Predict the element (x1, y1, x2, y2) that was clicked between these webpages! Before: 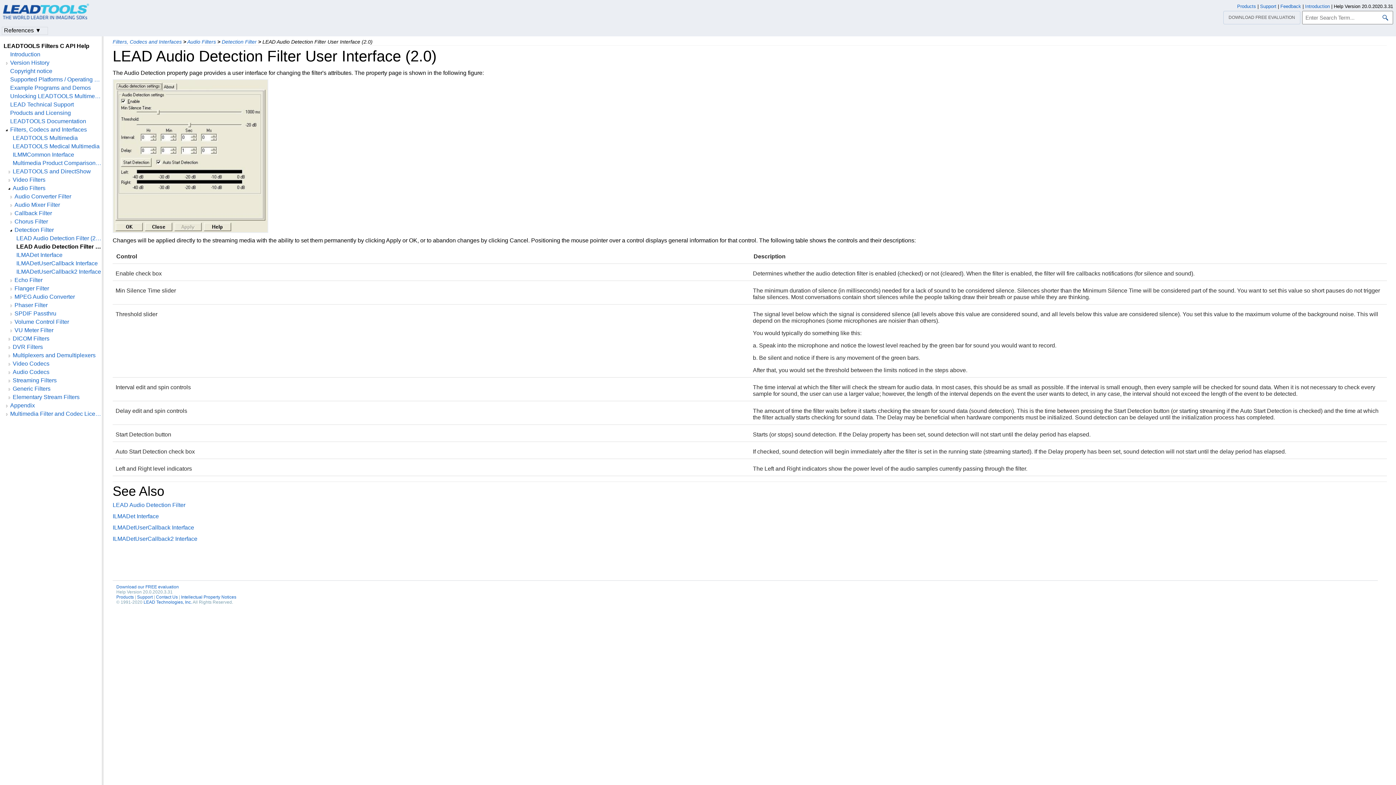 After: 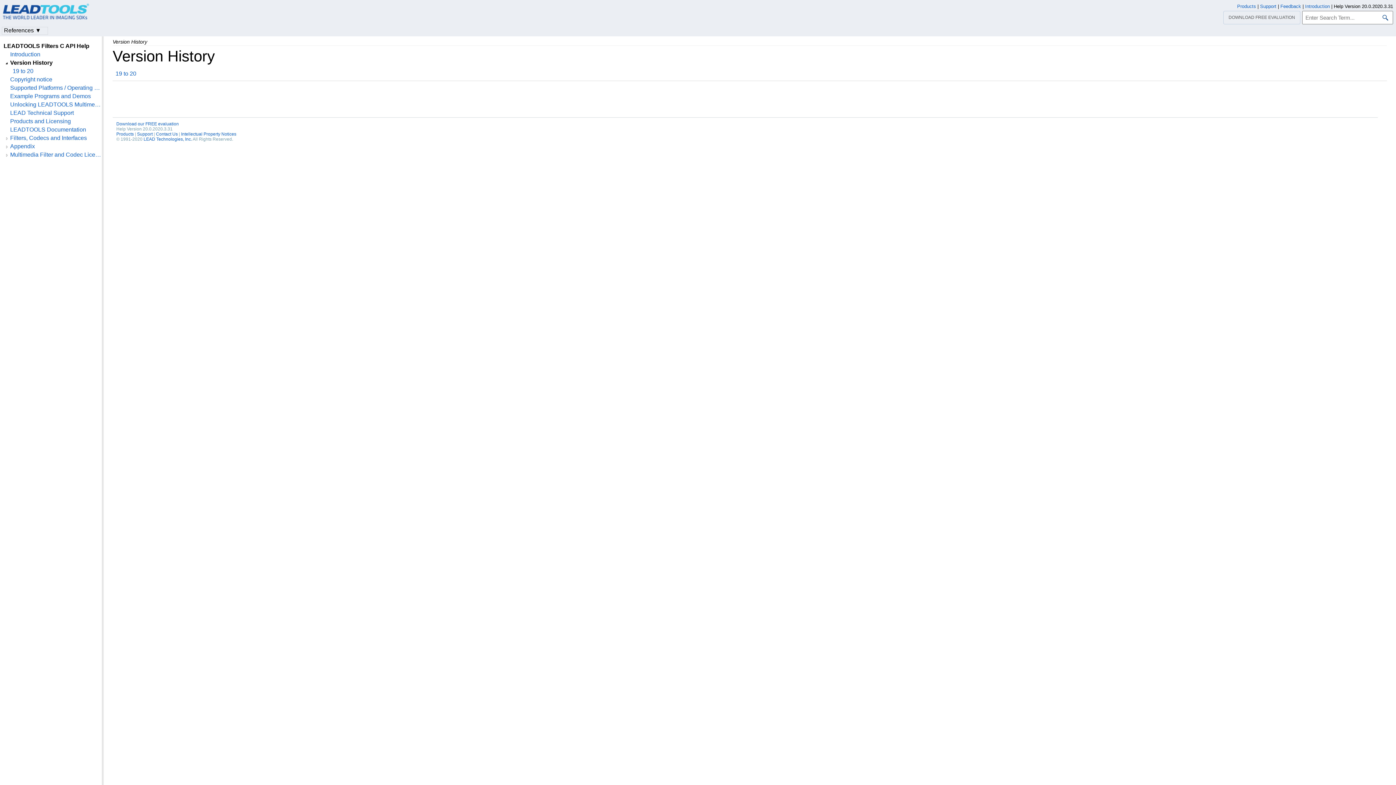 Action: label: Version History bbox: (10, 59, 101, 66)